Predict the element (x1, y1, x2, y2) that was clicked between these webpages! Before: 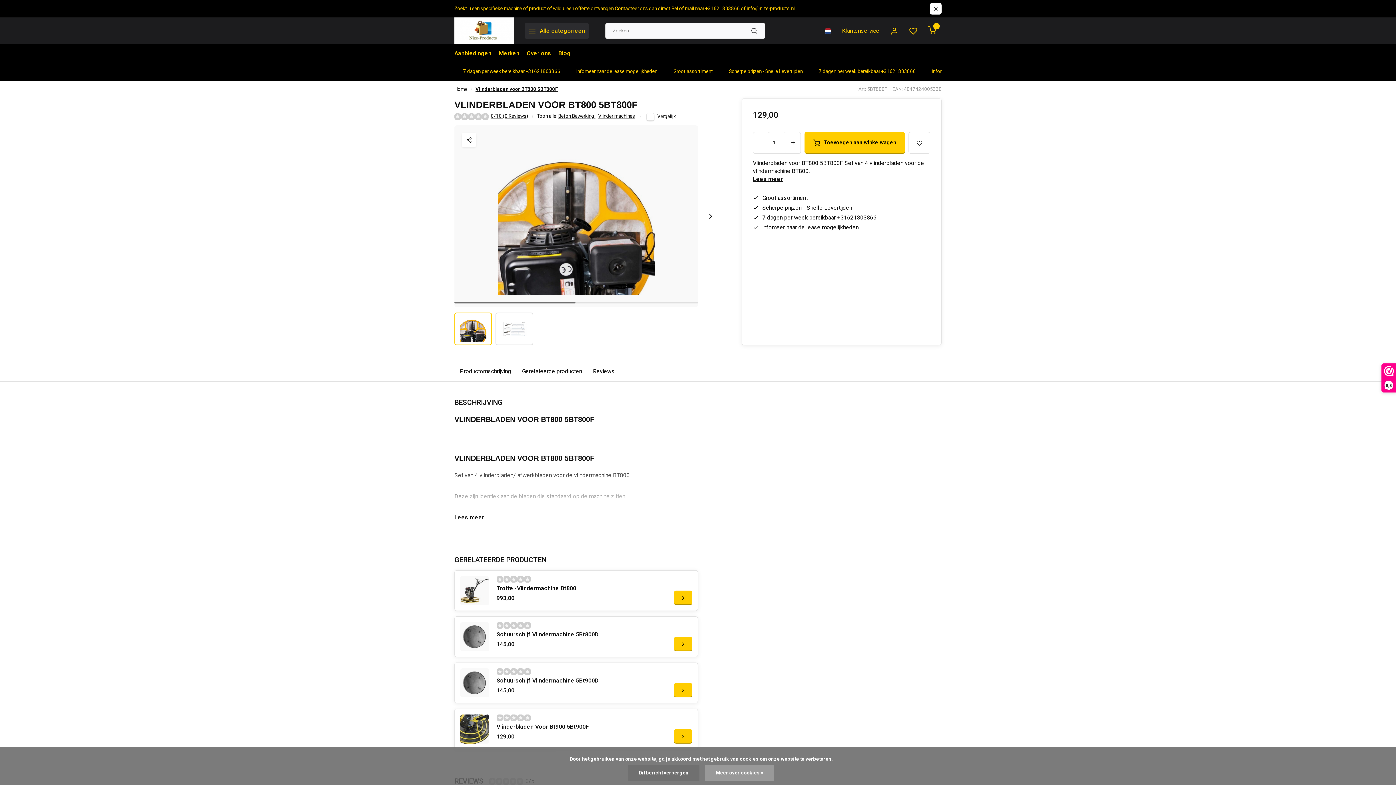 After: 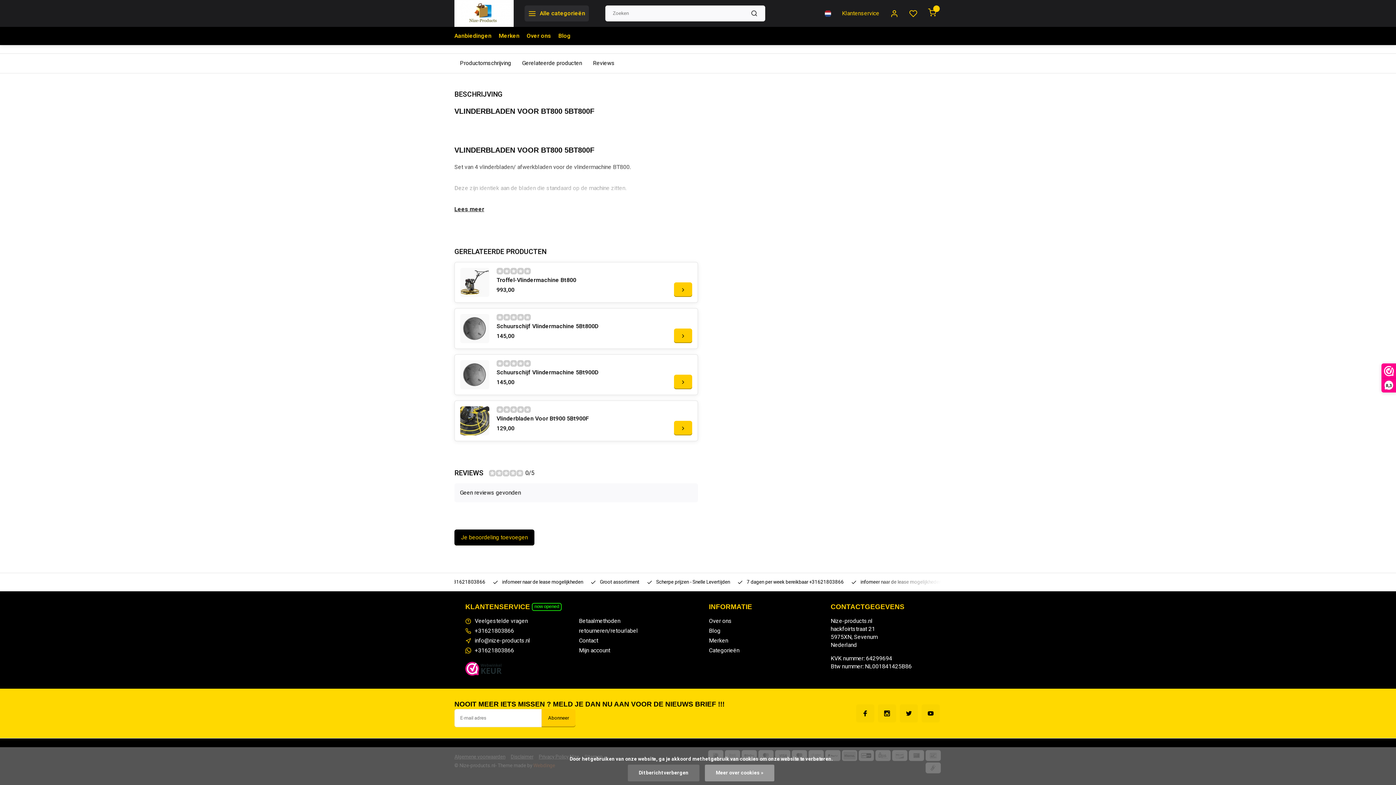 Action: label: Gerelateerde producten bbox: (516, 362, 587, 381)